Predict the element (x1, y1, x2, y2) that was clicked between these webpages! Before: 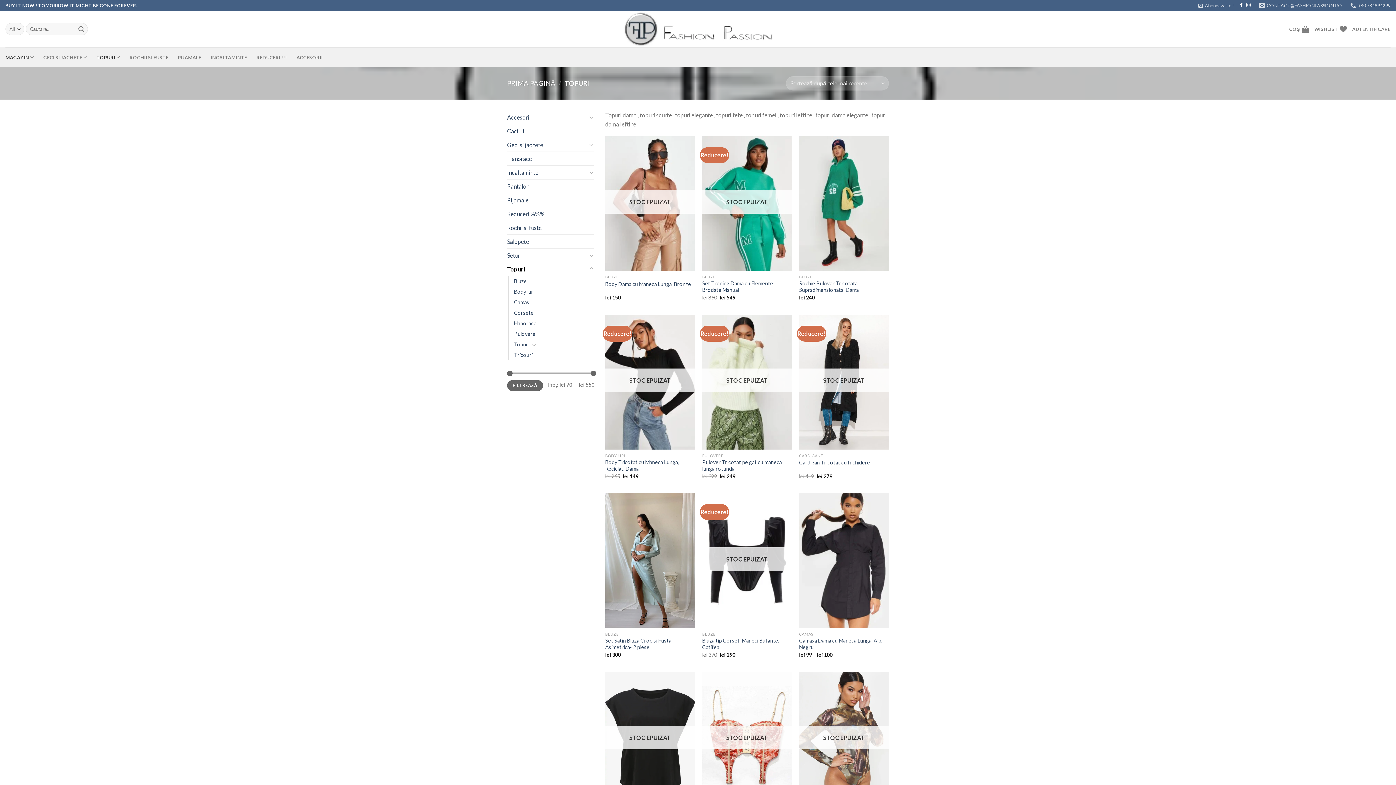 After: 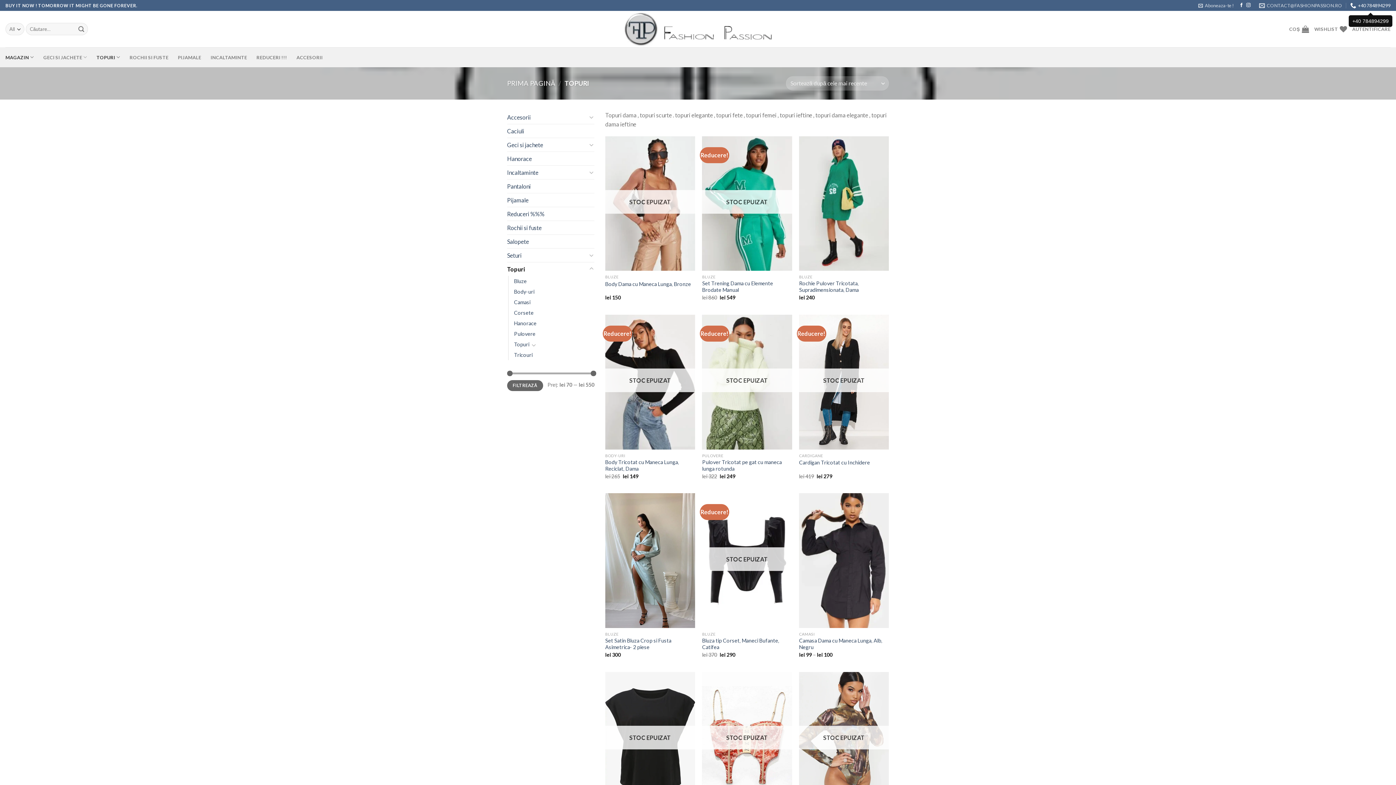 Action: label: +40 784894299 bbox: (1350, 0, 1390, 10)